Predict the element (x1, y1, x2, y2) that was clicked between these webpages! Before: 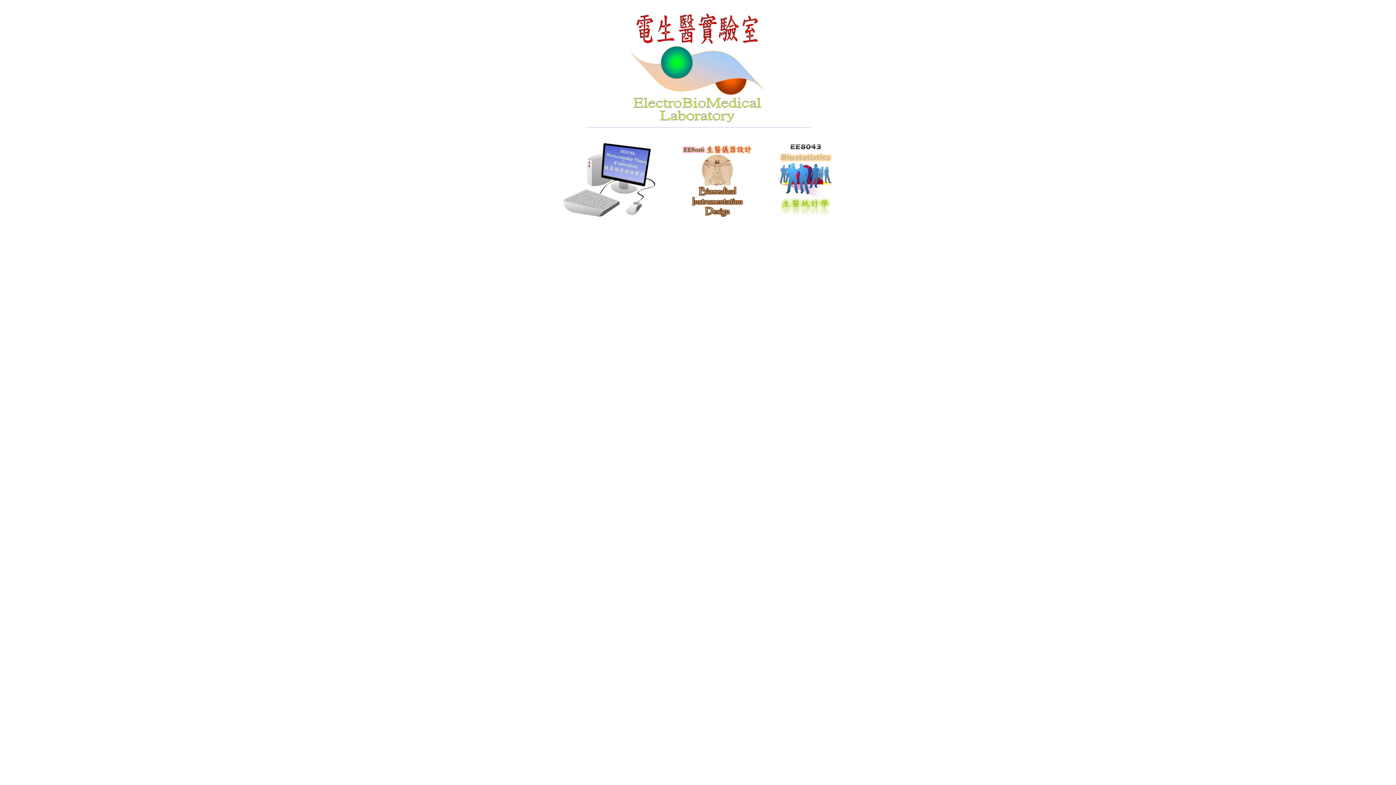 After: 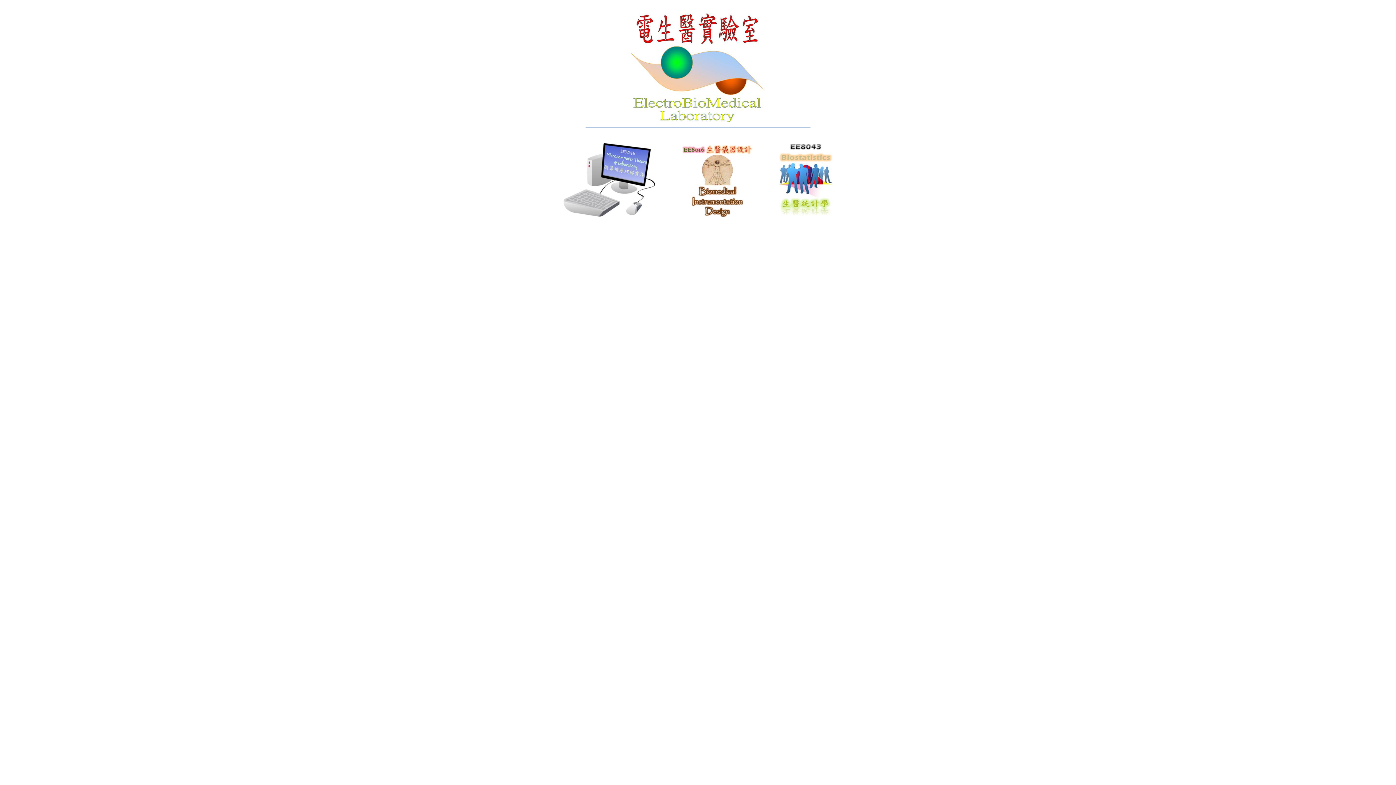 Action: bbox: (631, 117, 765, 123)